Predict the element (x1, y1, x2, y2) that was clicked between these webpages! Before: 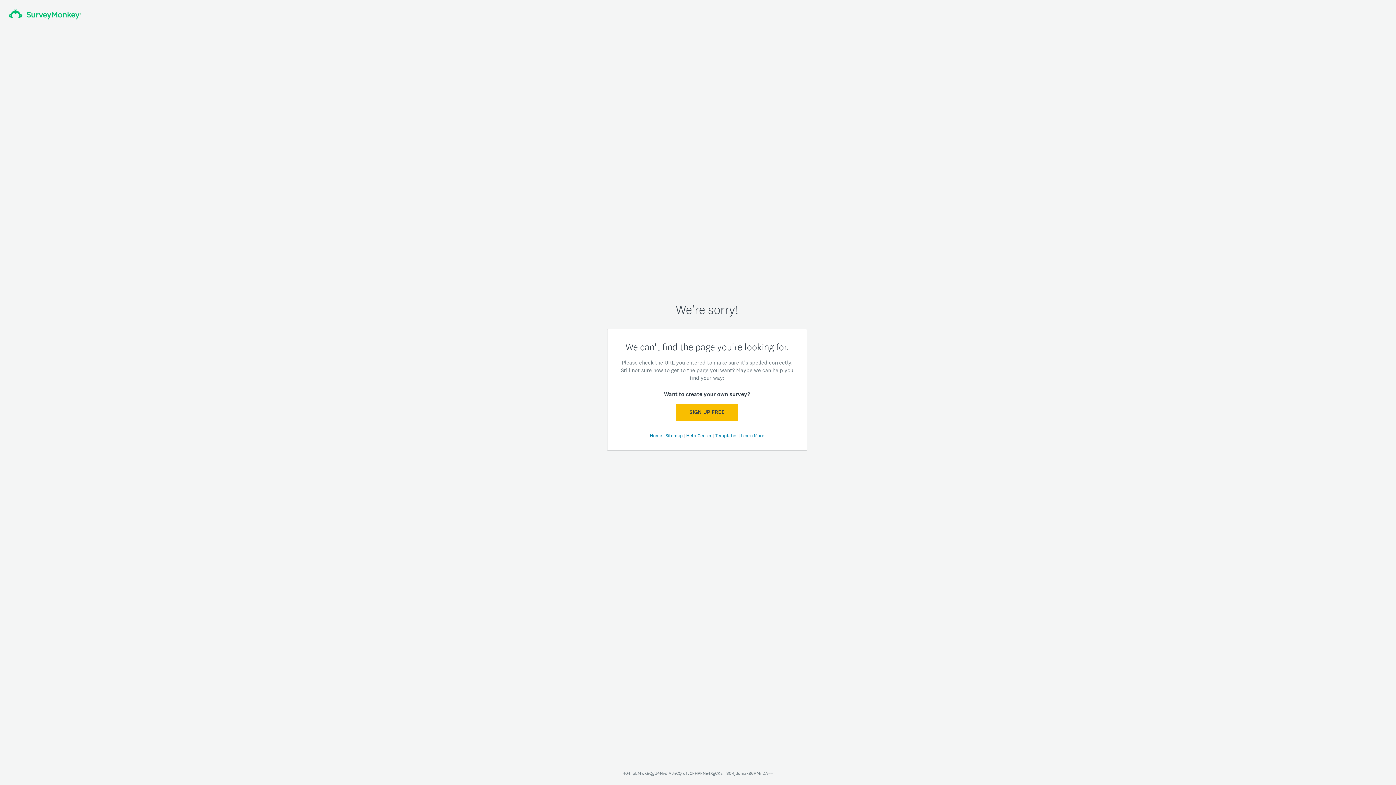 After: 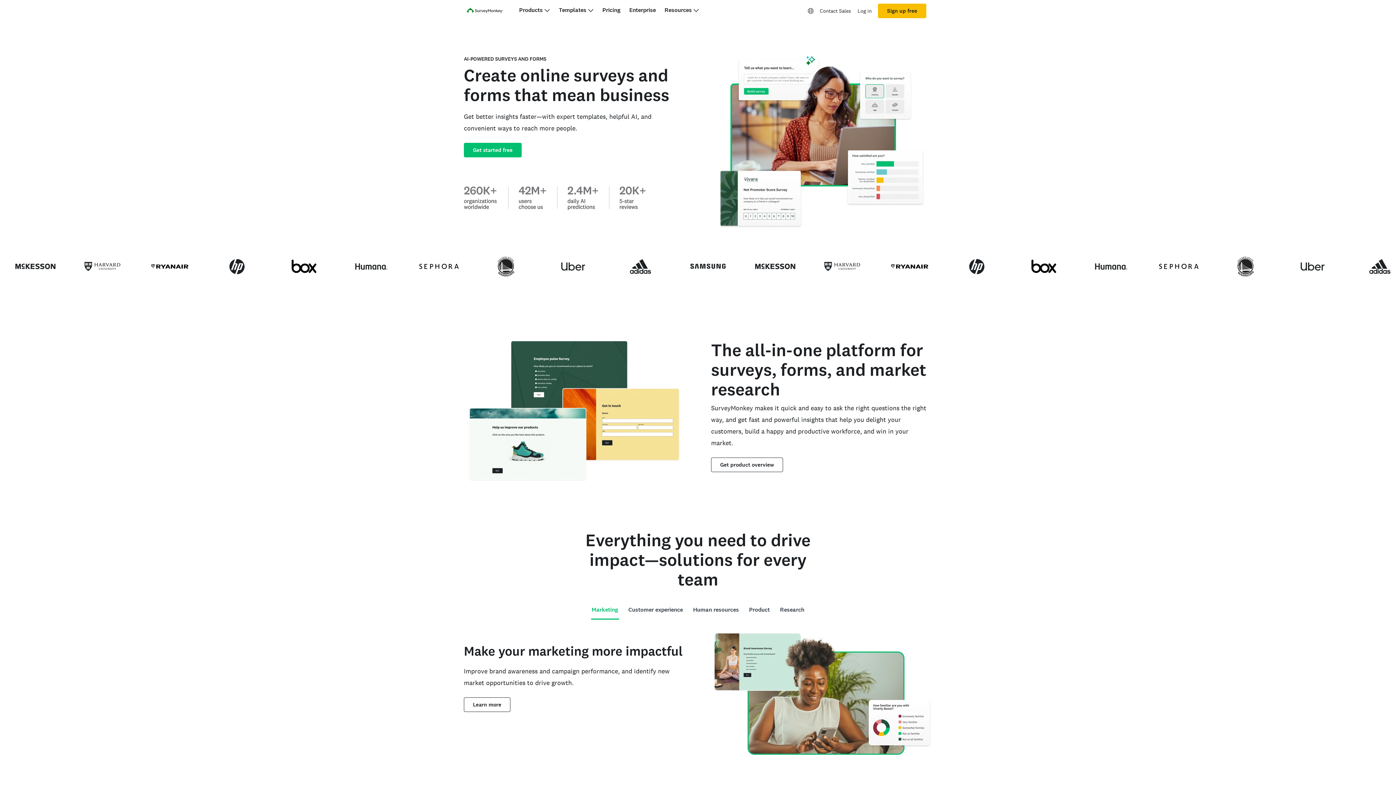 Action: bbox: (8, 8, 81, 19)